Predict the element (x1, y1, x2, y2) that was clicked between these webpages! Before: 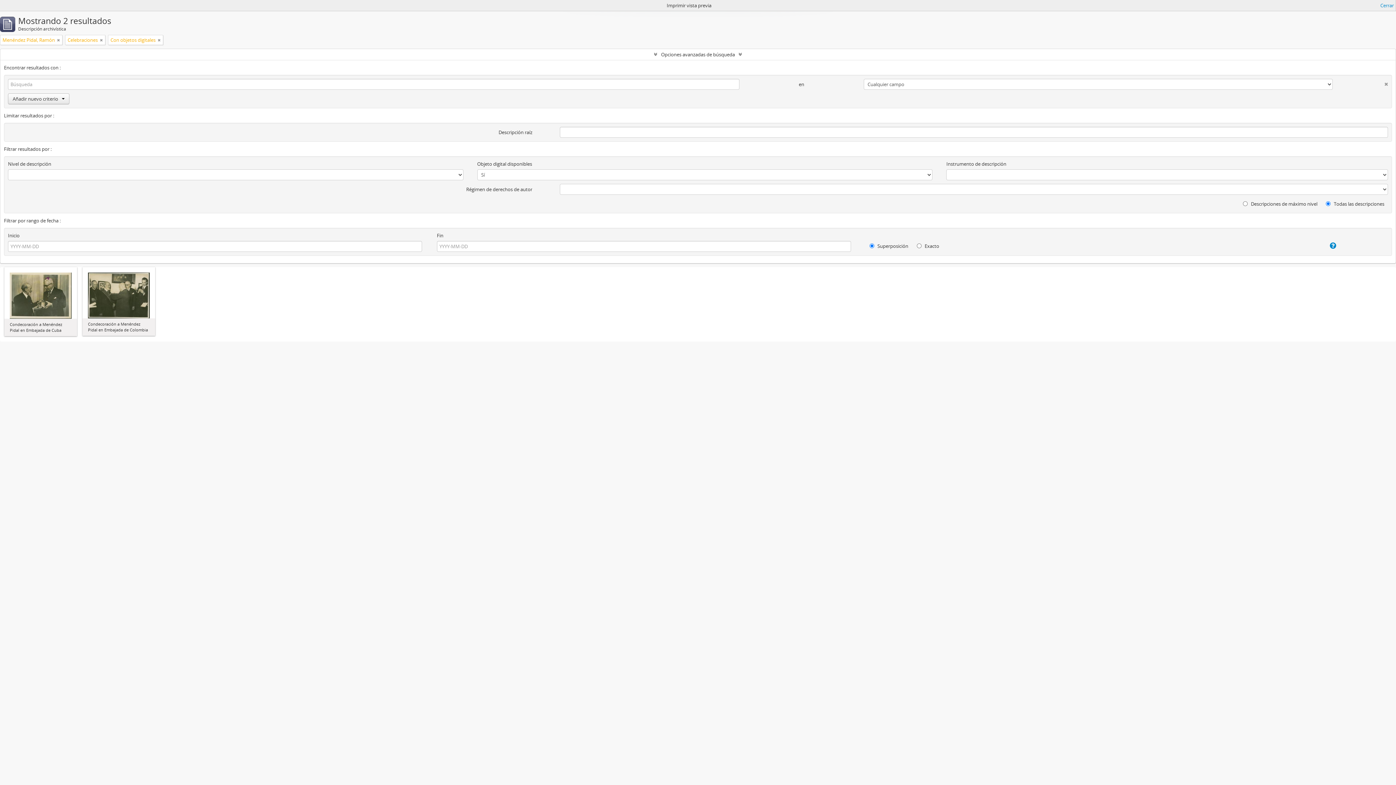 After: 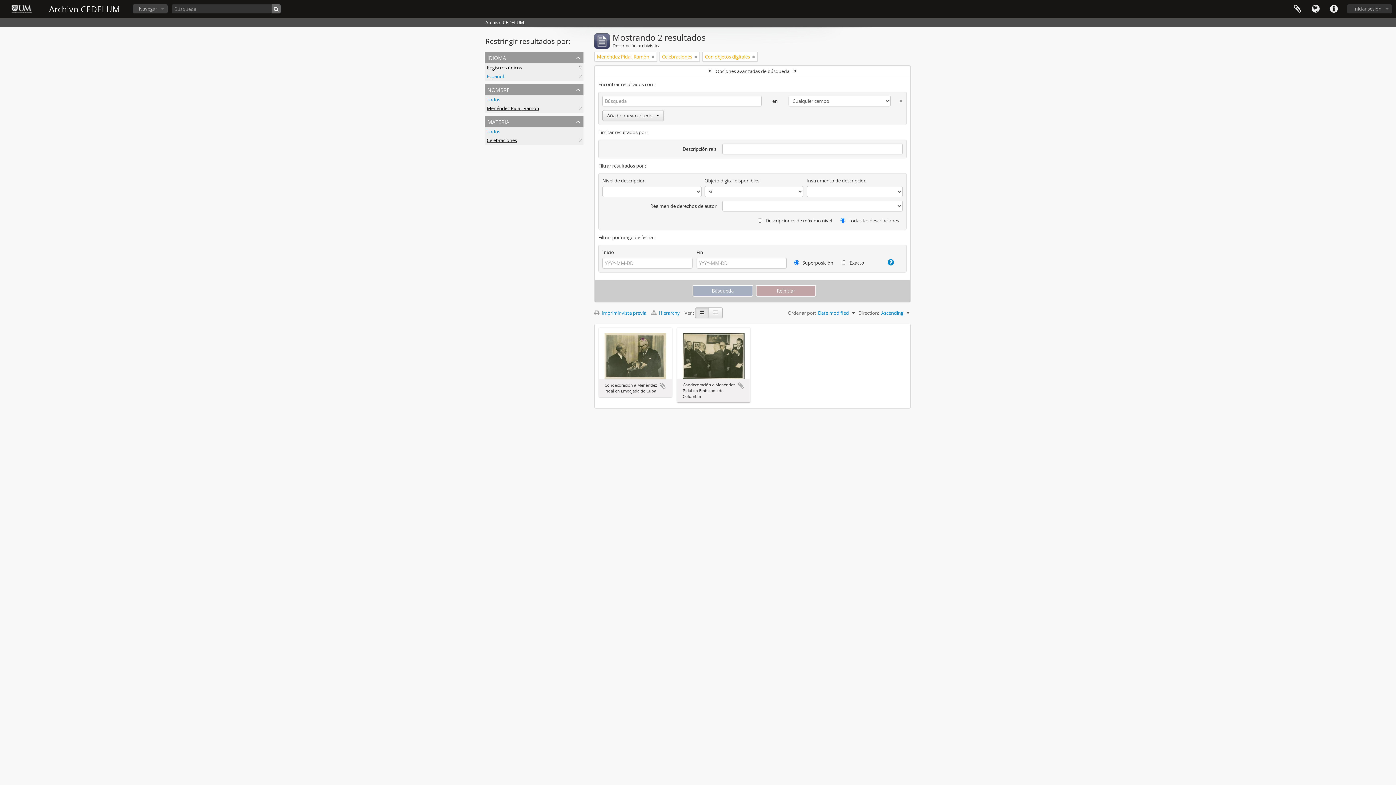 Action: label: Cerrar bbox: (1380, 1, 1394, 9)